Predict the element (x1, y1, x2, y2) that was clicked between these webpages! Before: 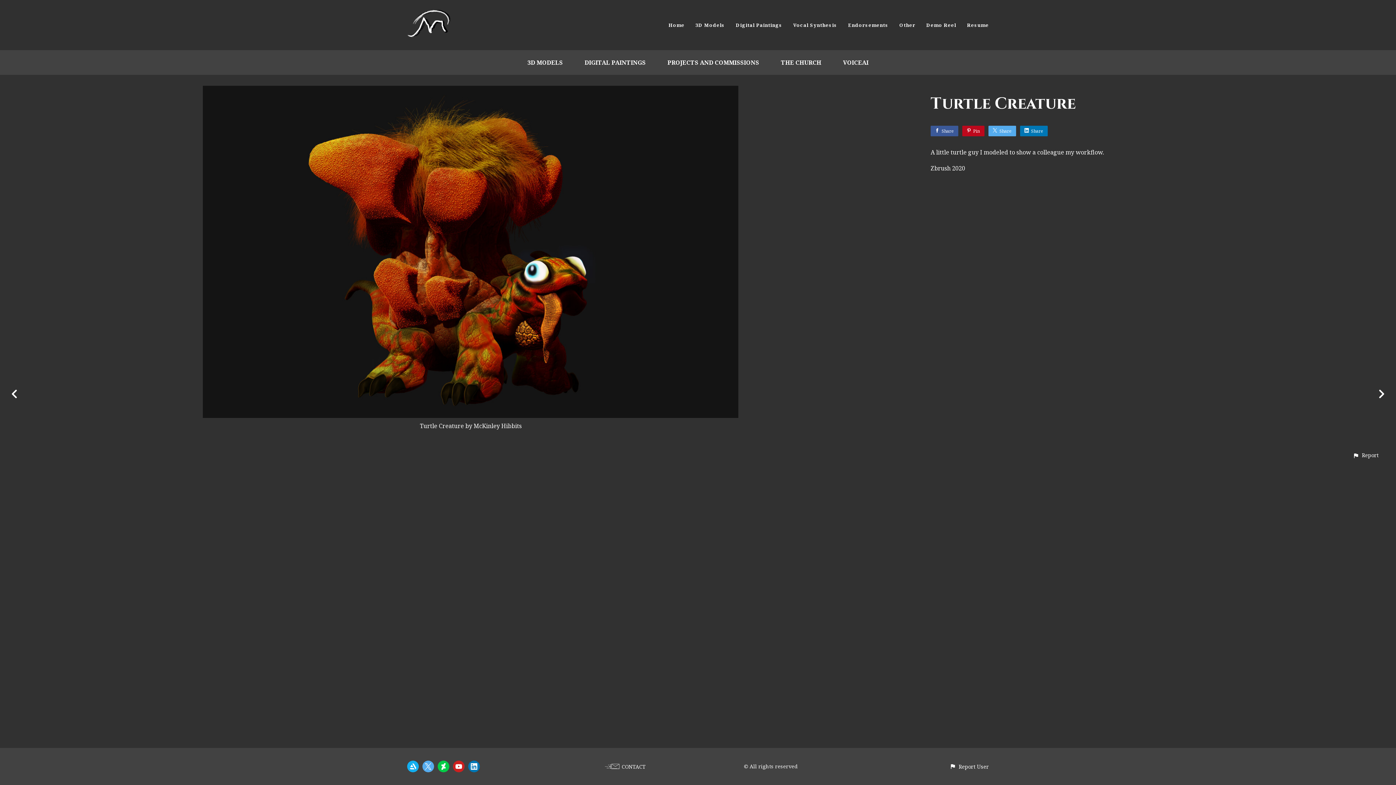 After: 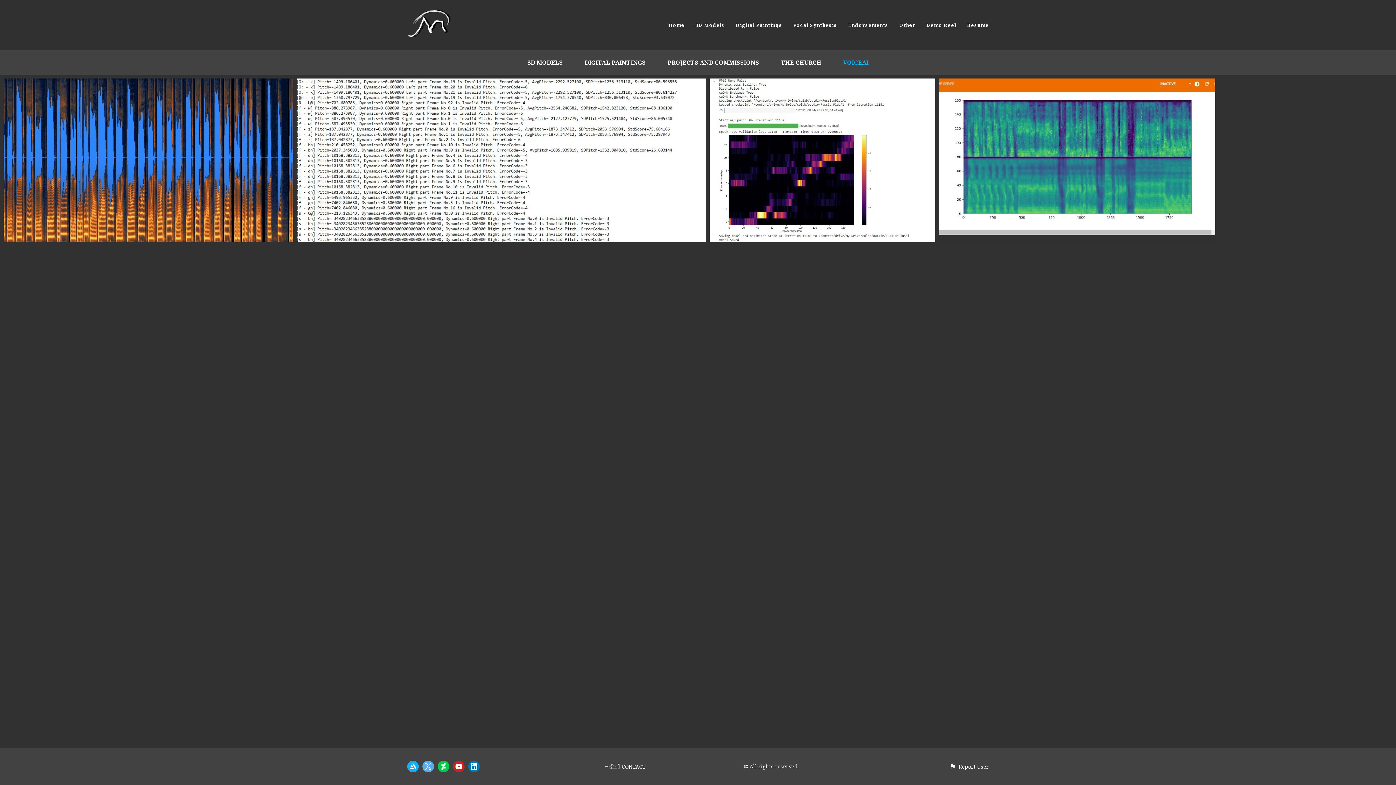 Action: label: VOICEAI bbox: (843, 58, 868, 66)